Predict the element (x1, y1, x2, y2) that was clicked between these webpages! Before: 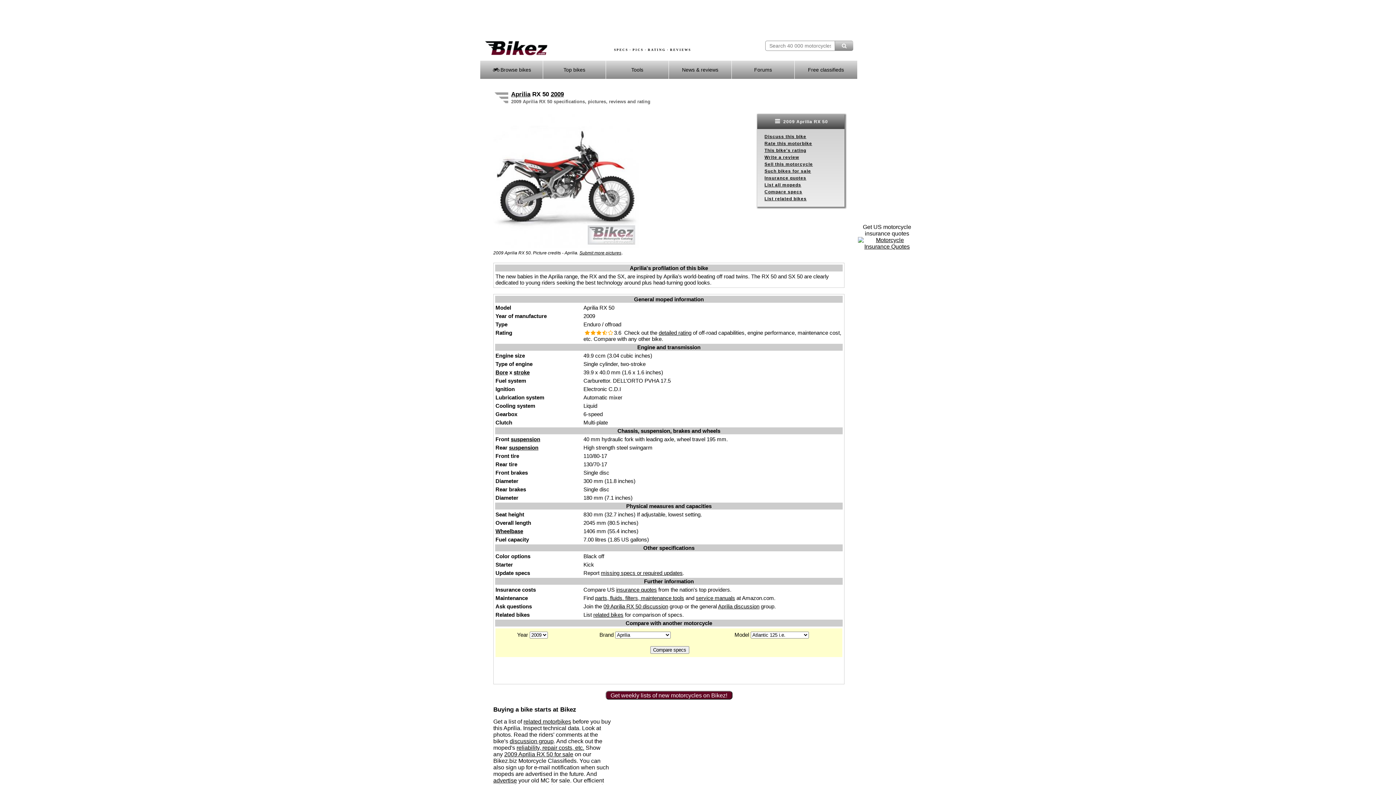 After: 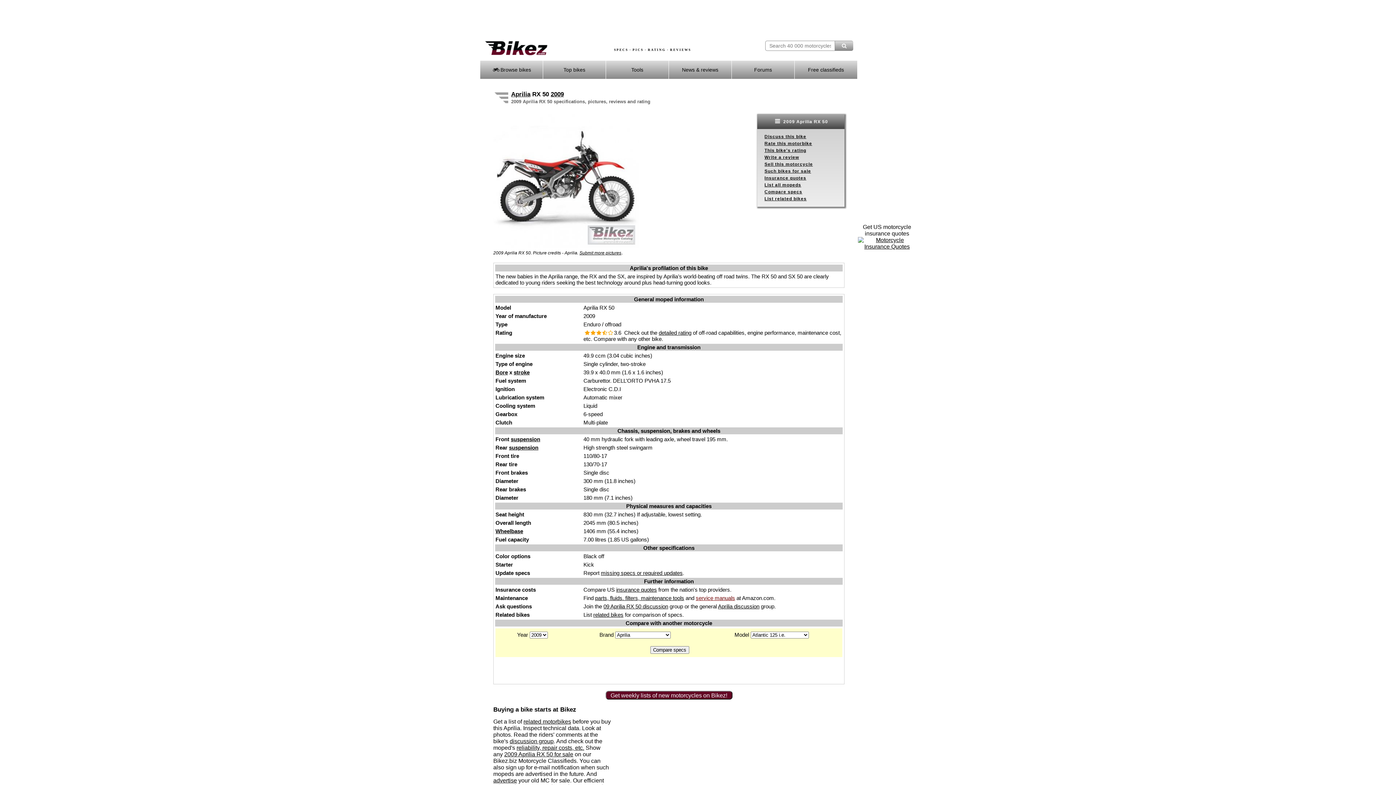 Action: label: service manuals bbox: (696, 595, 735, 601)